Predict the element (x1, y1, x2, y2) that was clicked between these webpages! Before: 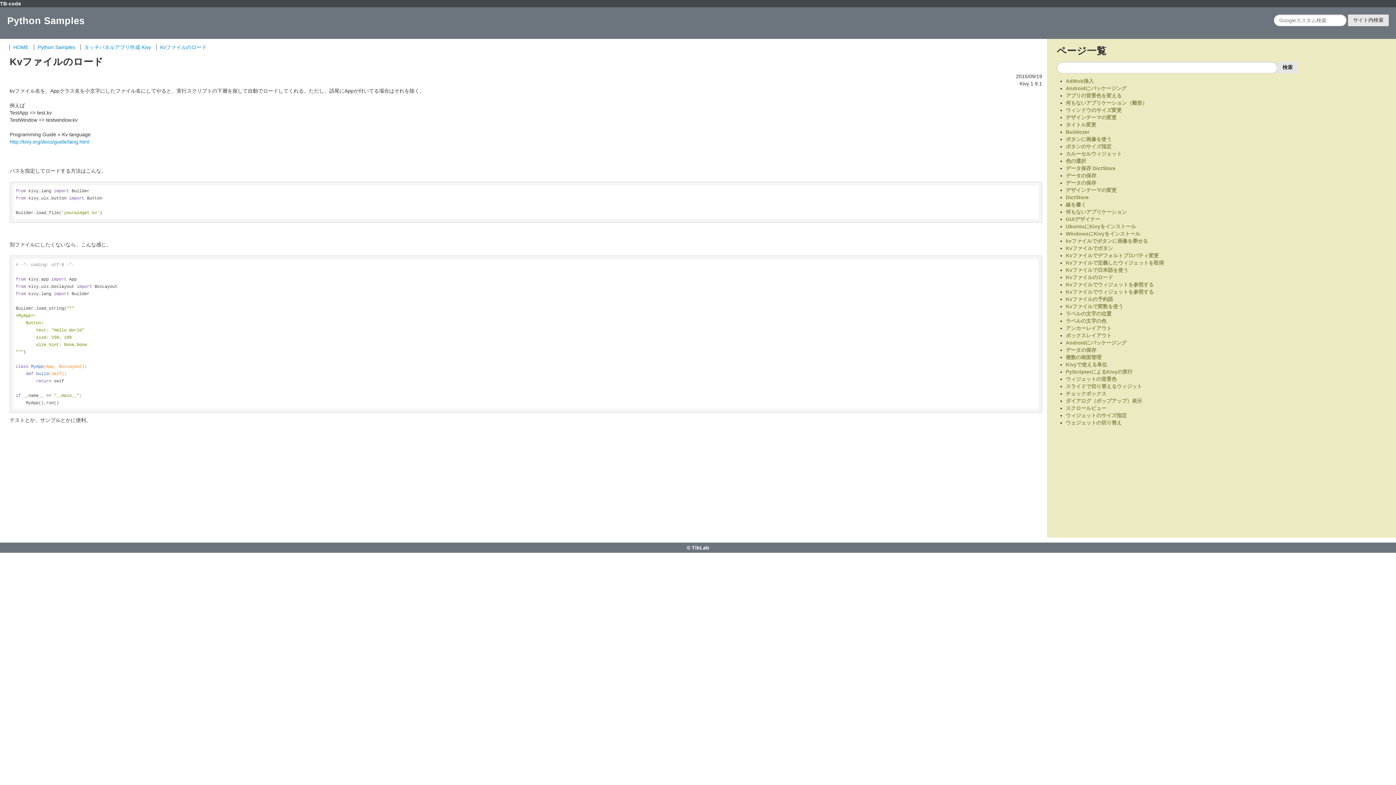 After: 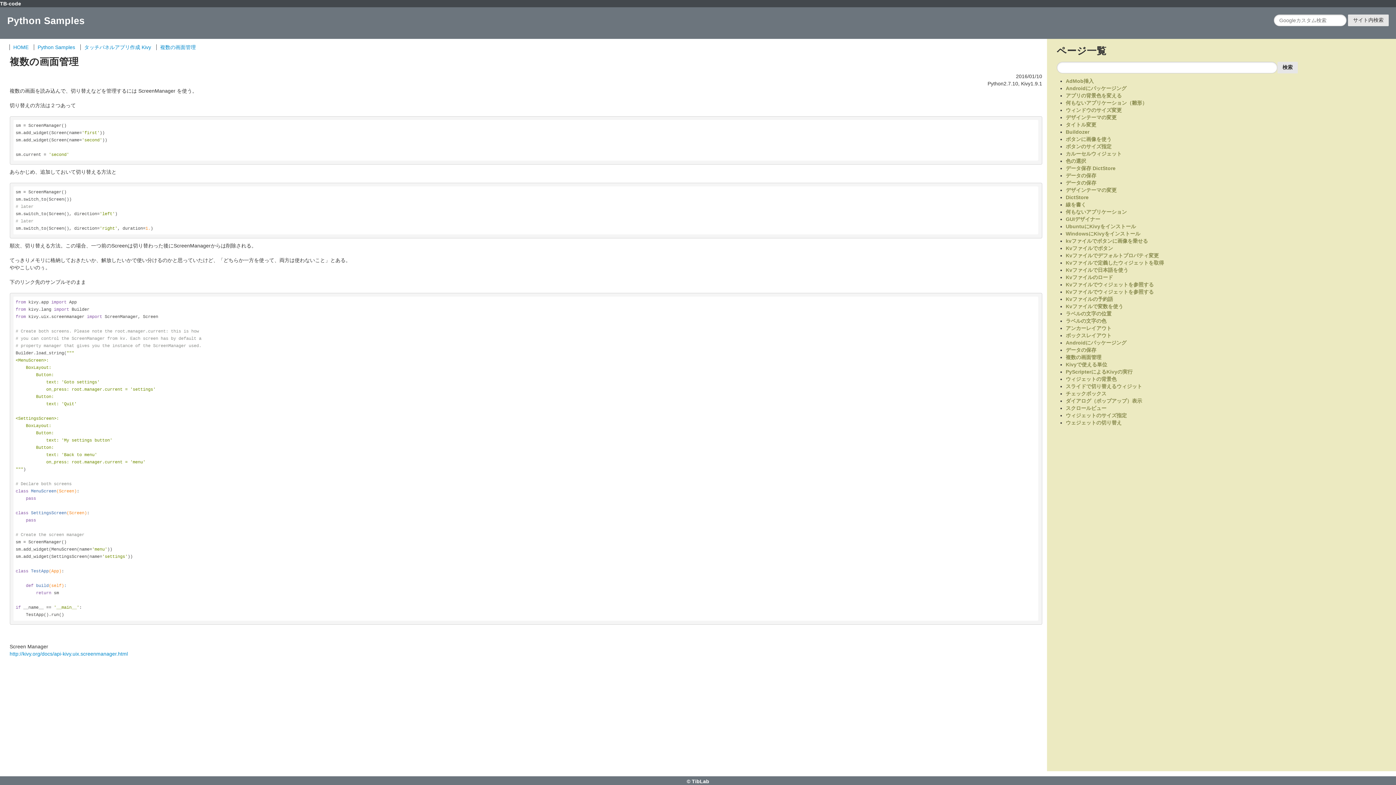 Action: label: 複数の画面管理 bbox: (1066, 354, 1101, 360)